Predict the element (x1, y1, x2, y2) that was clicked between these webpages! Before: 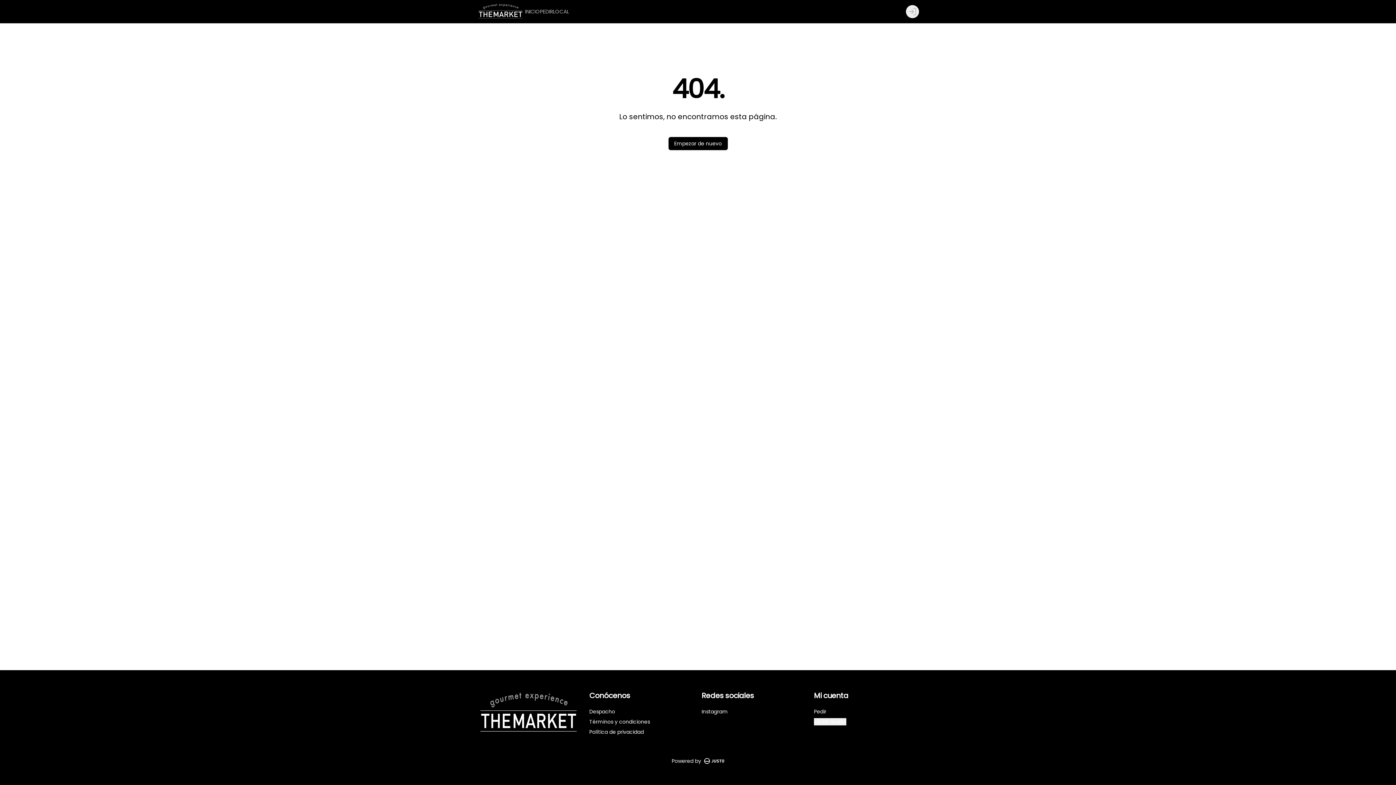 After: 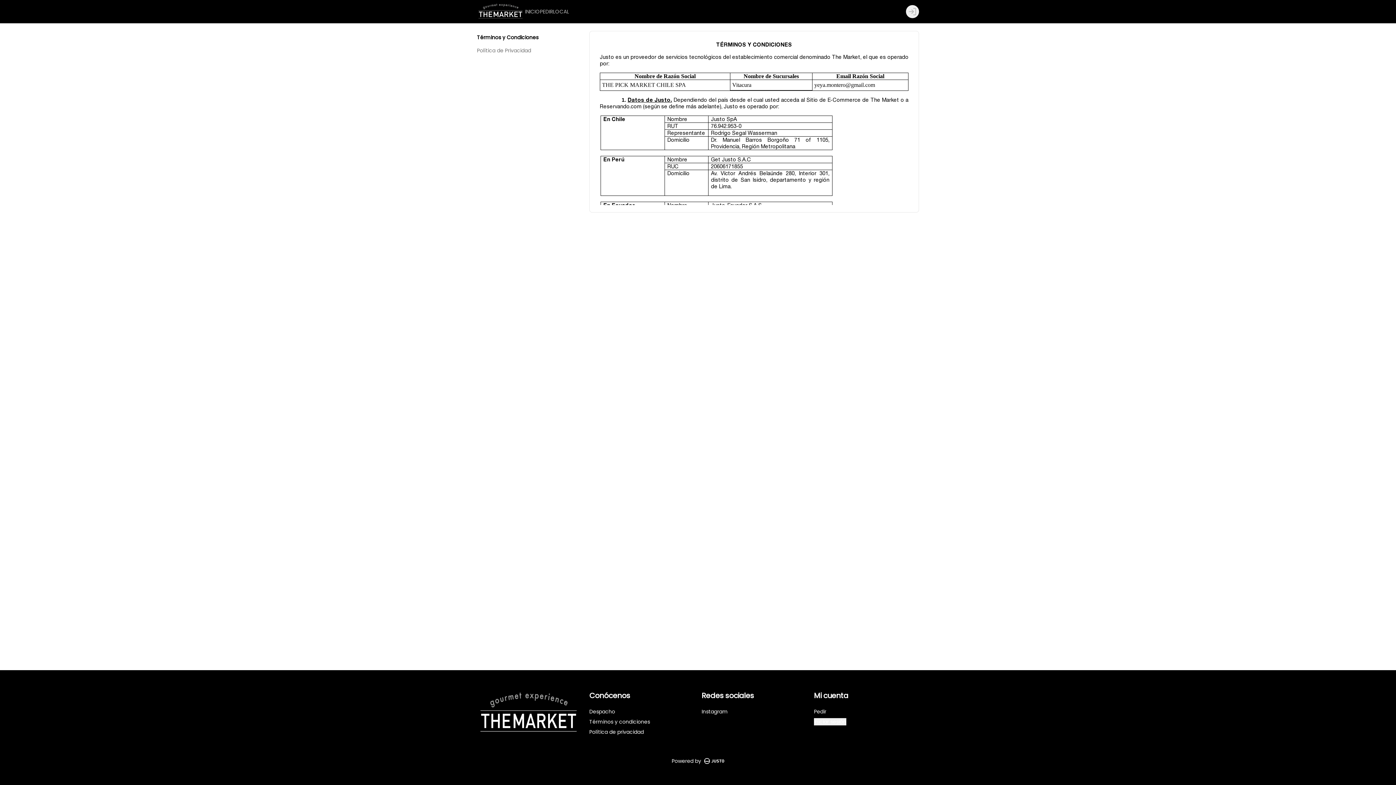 Action: label: Términos y condiciones bbox: (589, 718, 650, 725)